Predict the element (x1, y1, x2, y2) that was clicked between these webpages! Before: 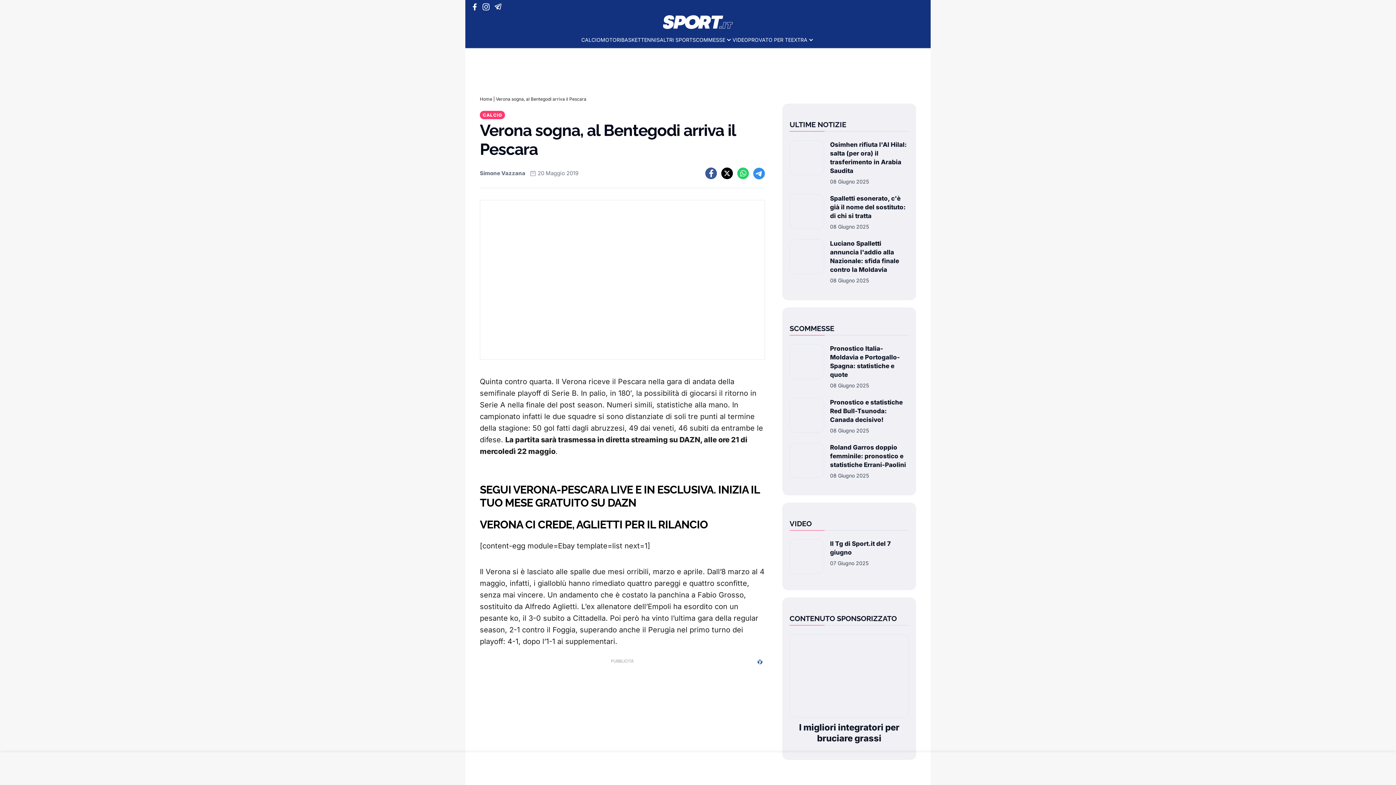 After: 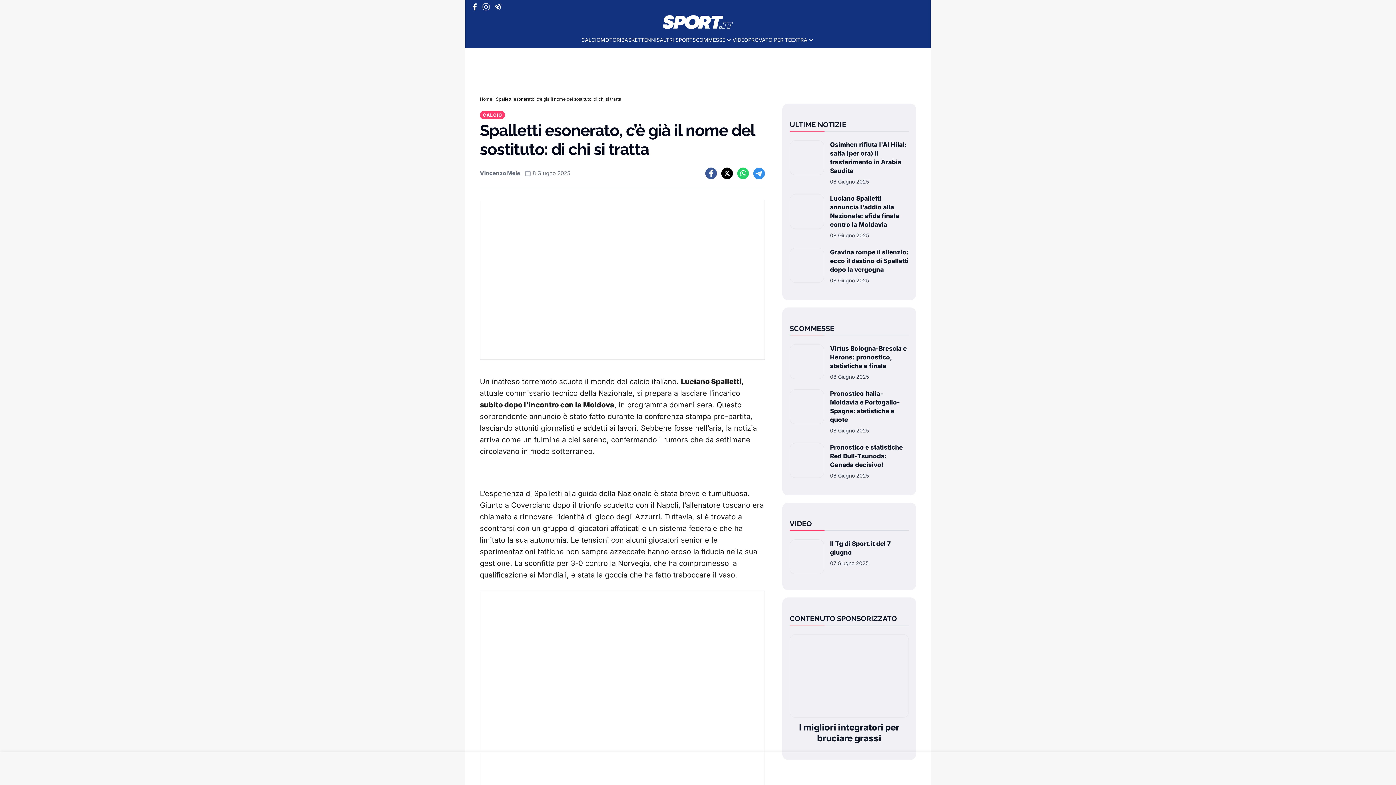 Action: bbox: (789, 194, 824, 230)